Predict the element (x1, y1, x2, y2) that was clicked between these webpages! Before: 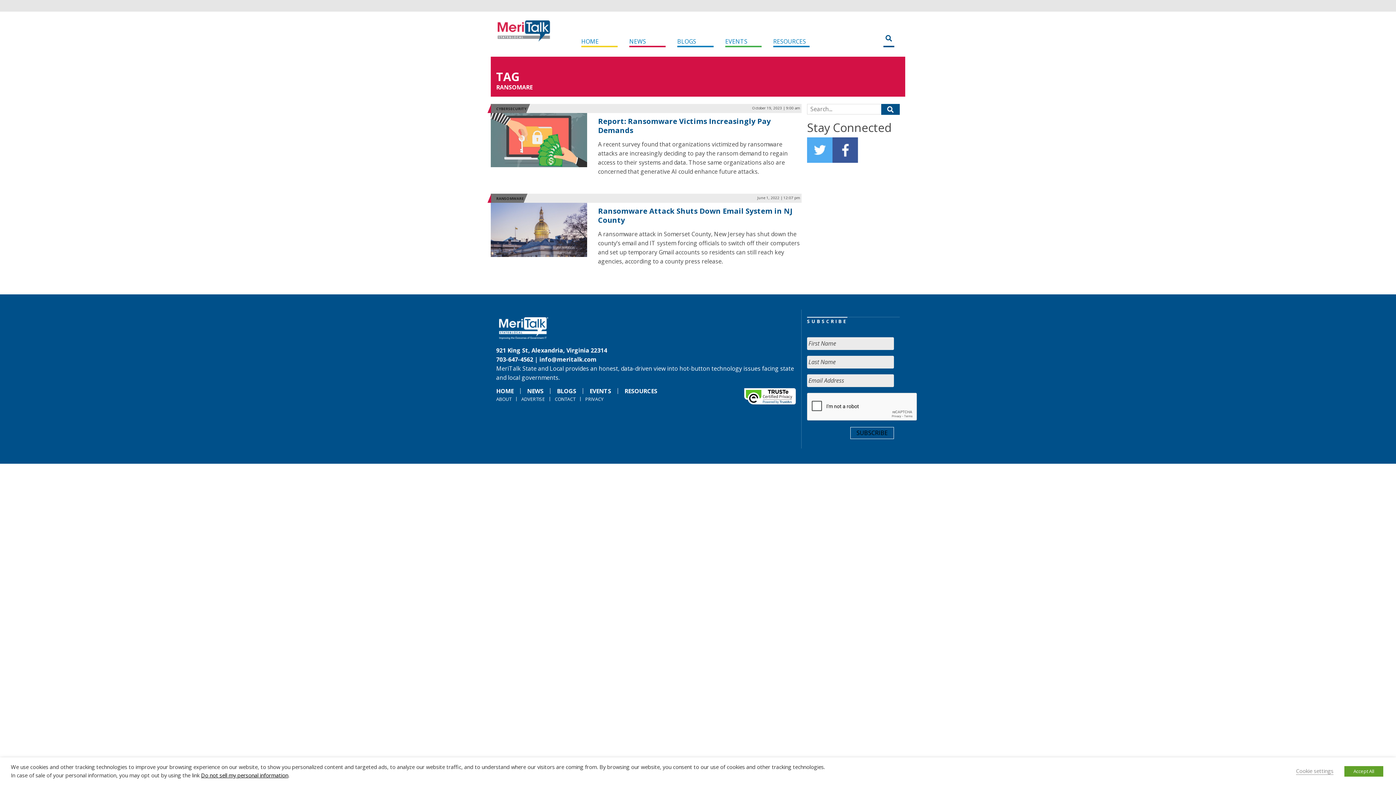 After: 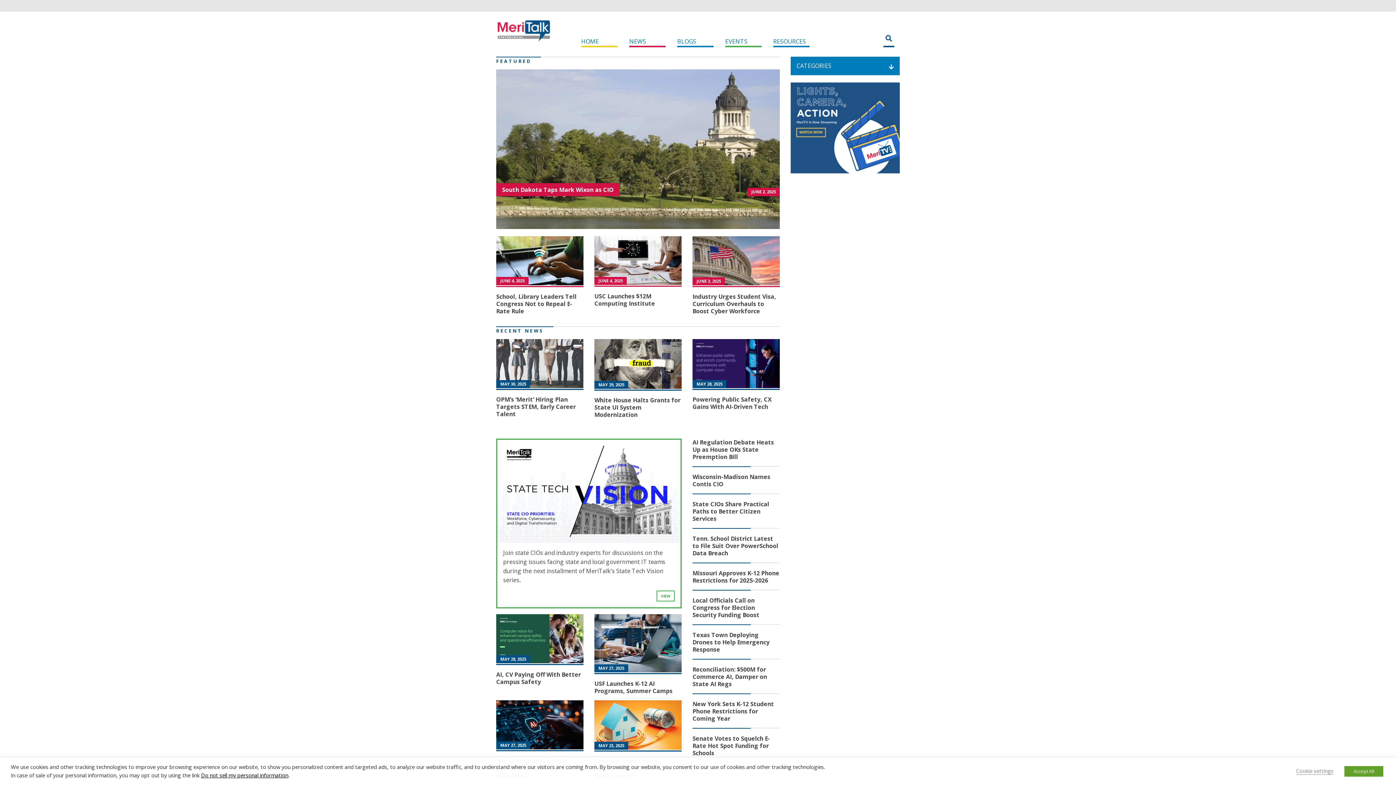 Action: bbox: (496, 324, 552, 332)